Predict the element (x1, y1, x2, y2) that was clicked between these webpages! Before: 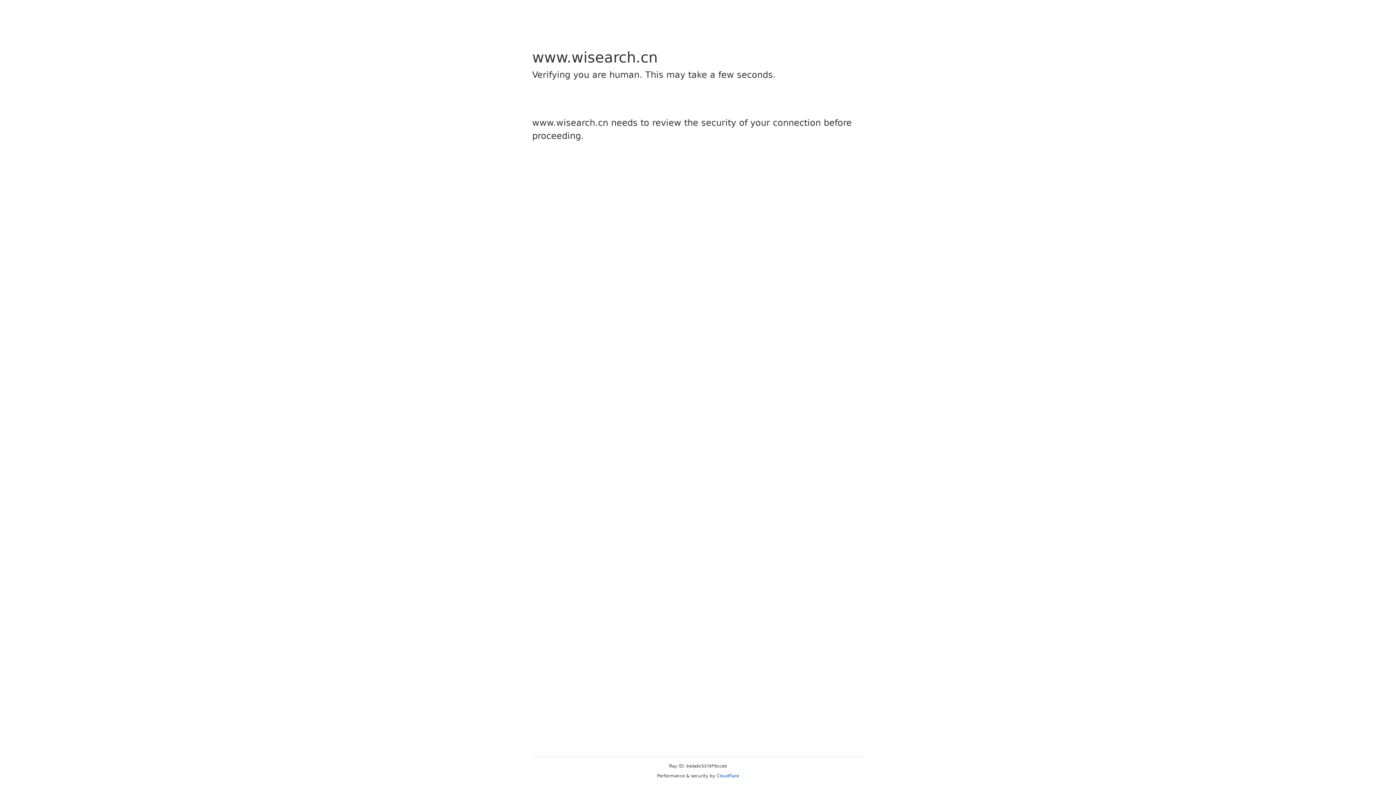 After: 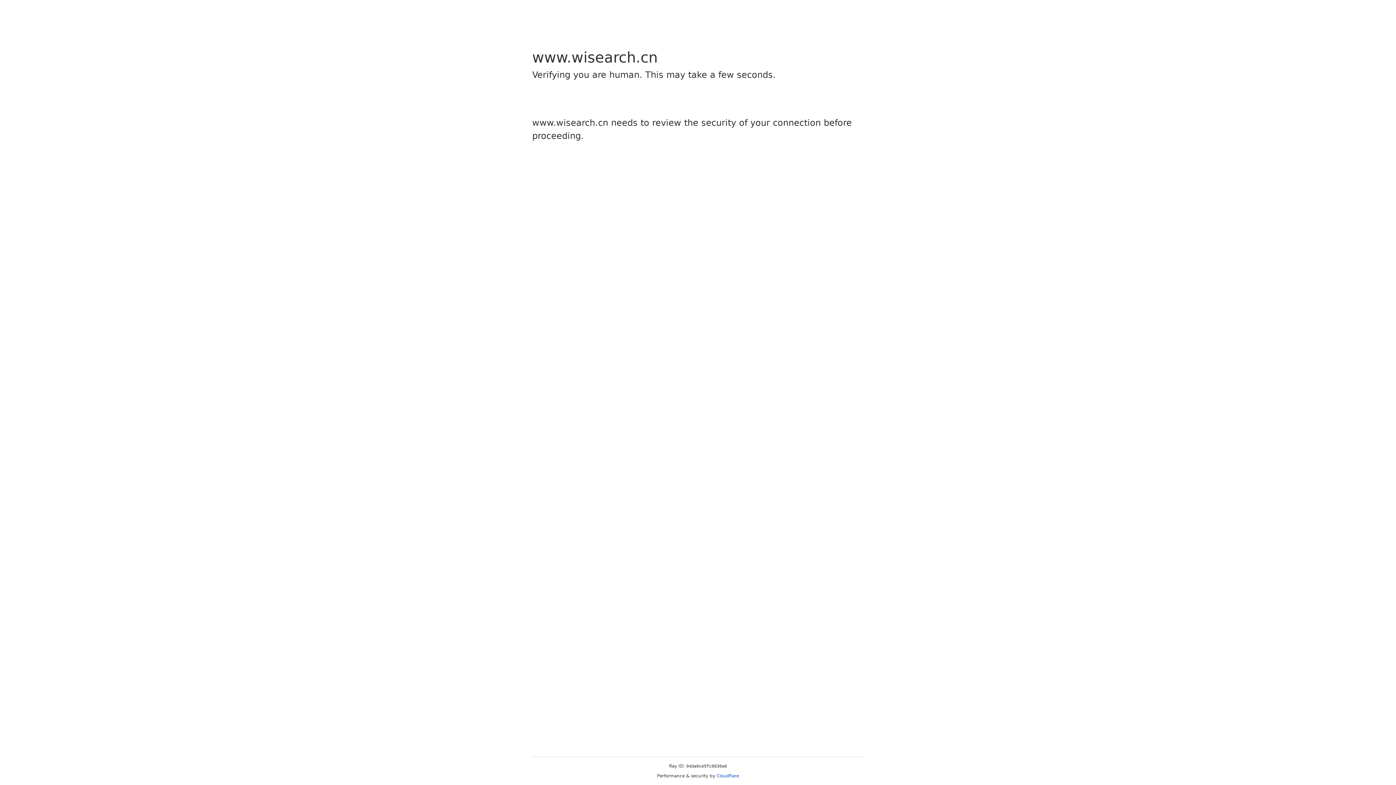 Action: bbox: (716, 773, 739, 778) label: Cloudflare